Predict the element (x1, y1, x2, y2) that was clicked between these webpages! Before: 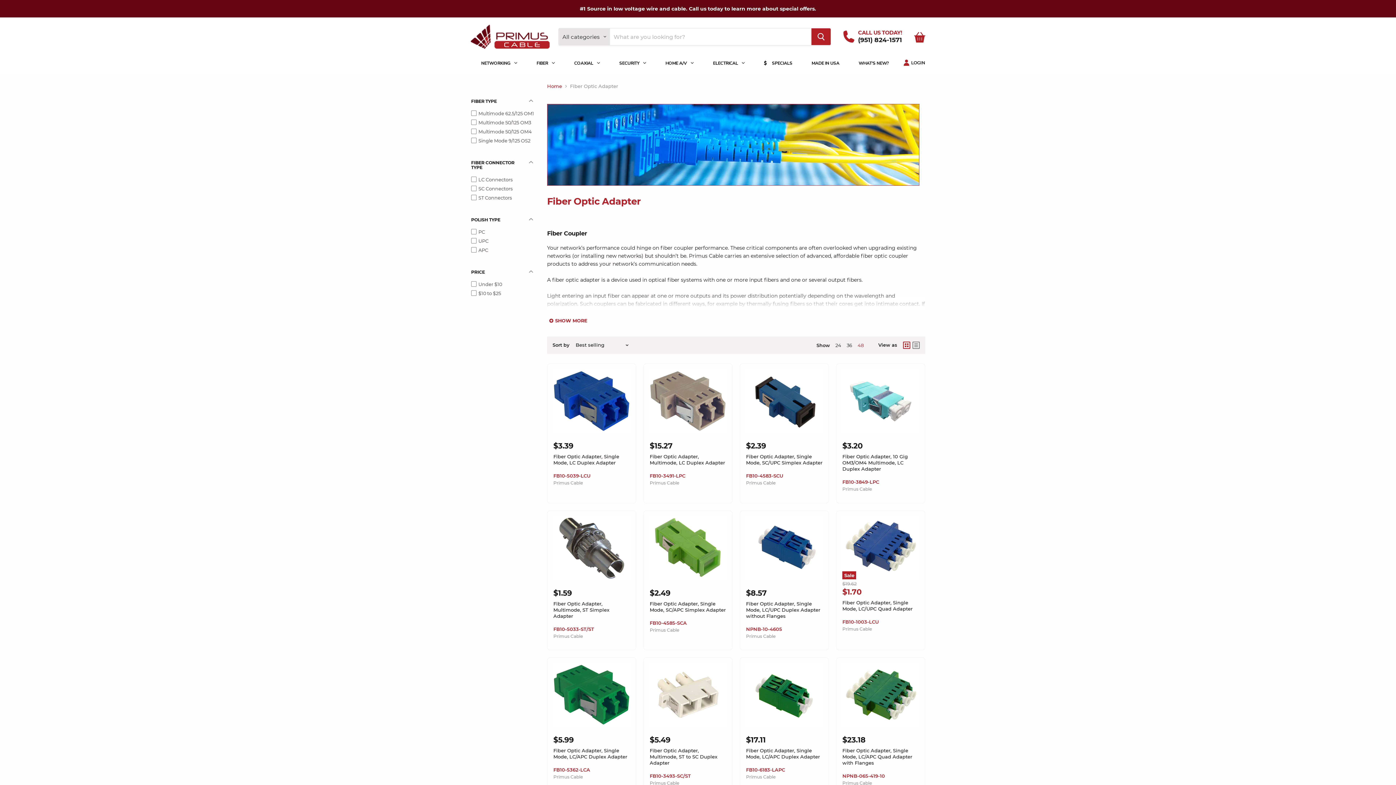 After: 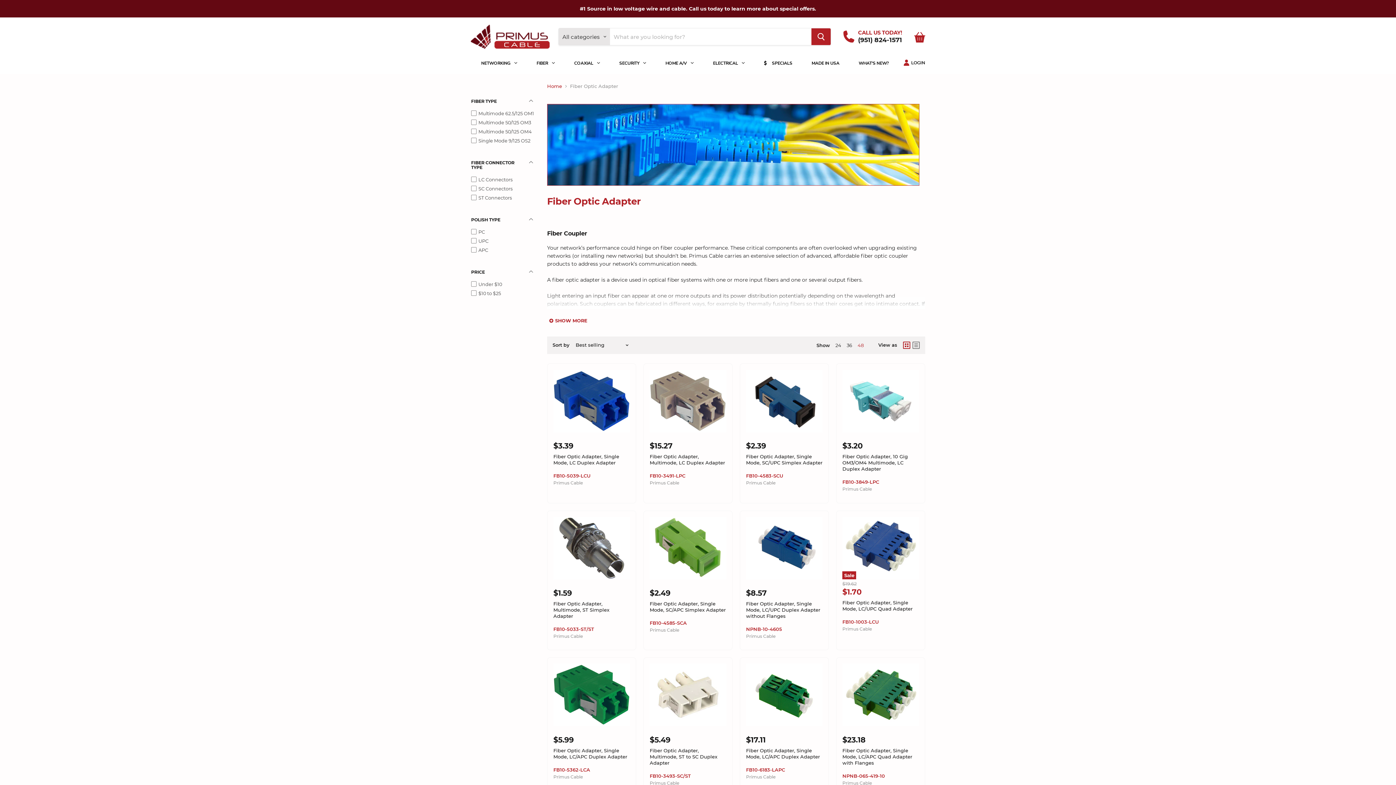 Action: label: show 48 items bbox: (857, 342, 864, 348)